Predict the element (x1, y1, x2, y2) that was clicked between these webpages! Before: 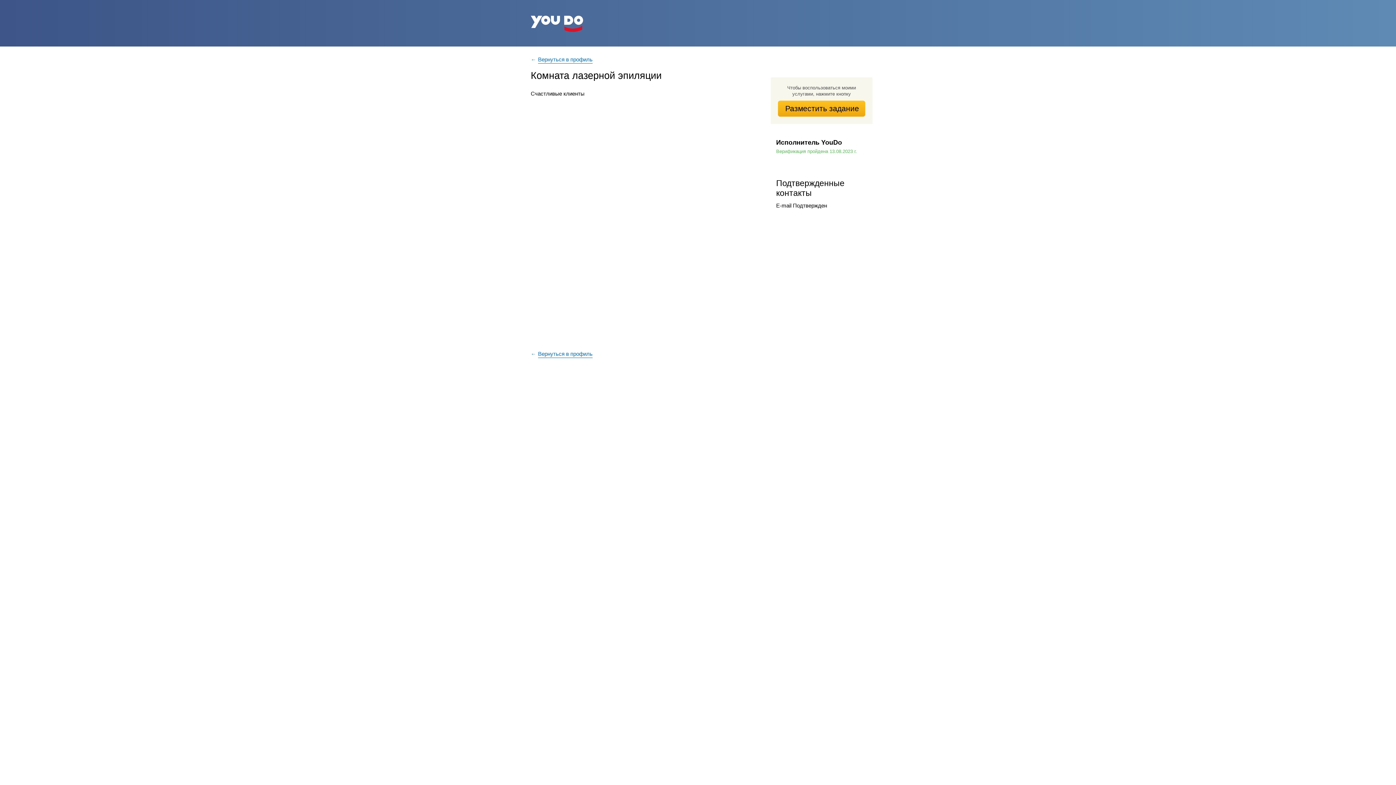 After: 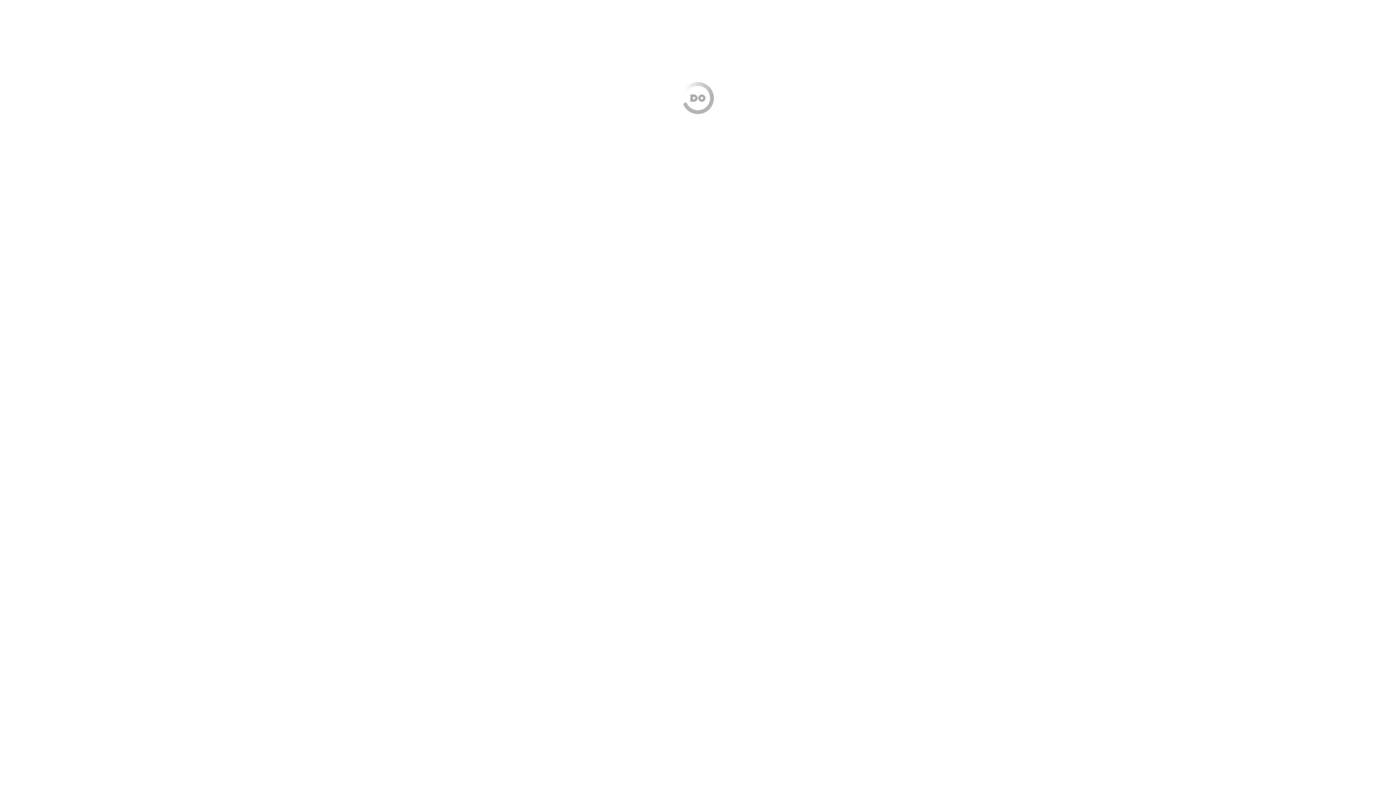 Action: bbox: (778, 100, 865, 116) label: Разместить задание